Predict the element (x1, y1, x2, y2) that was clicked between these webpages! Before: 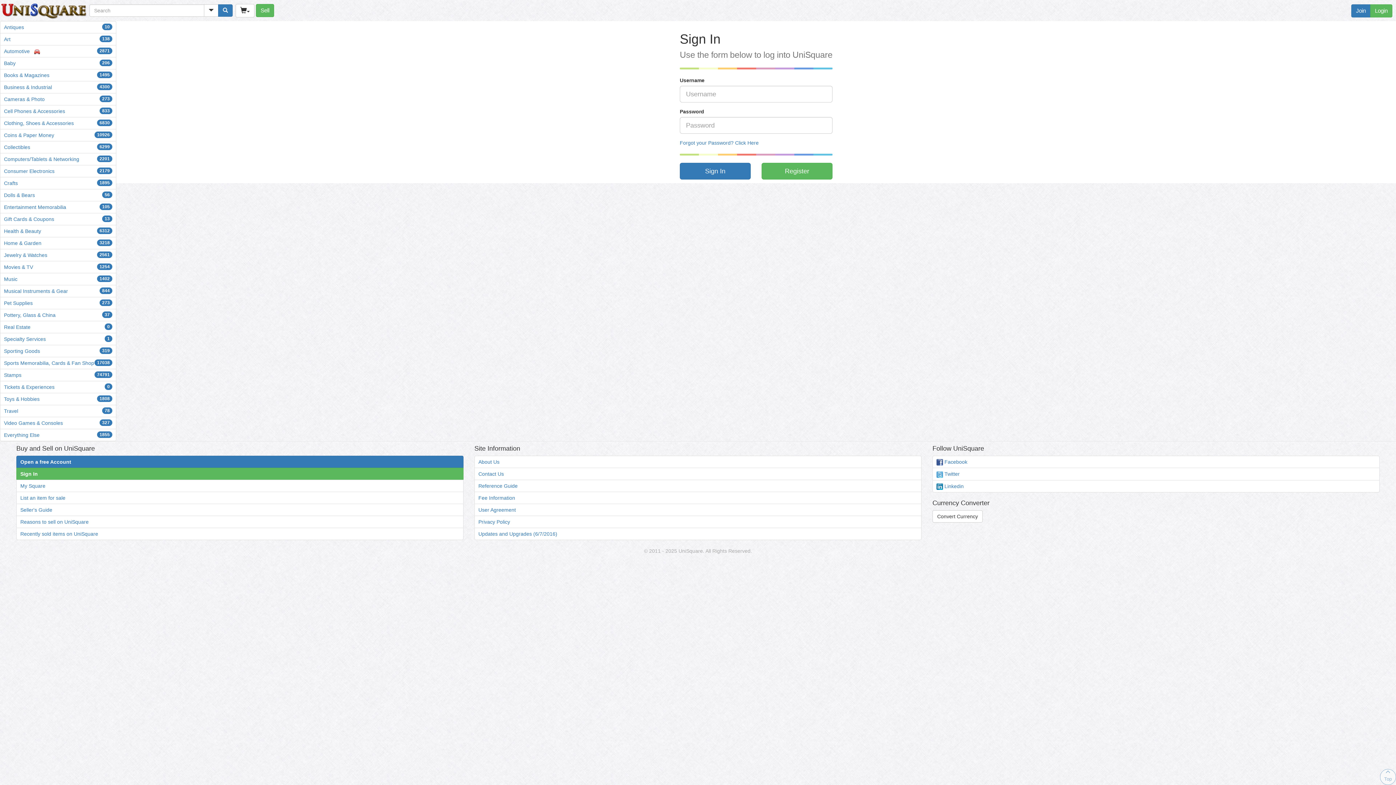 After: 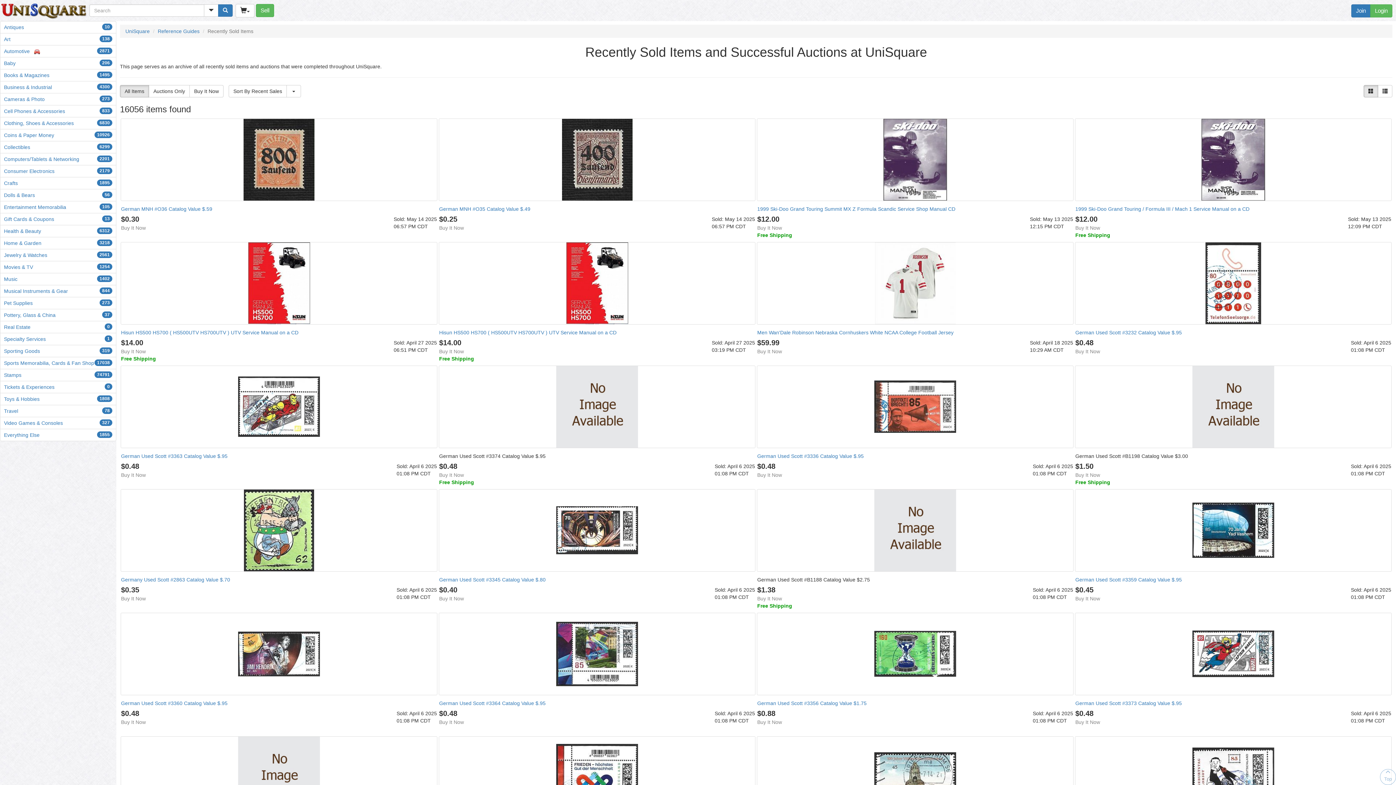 Action: label: Recently sold items on UniSquare bbox: (16, 528, 463, 540)